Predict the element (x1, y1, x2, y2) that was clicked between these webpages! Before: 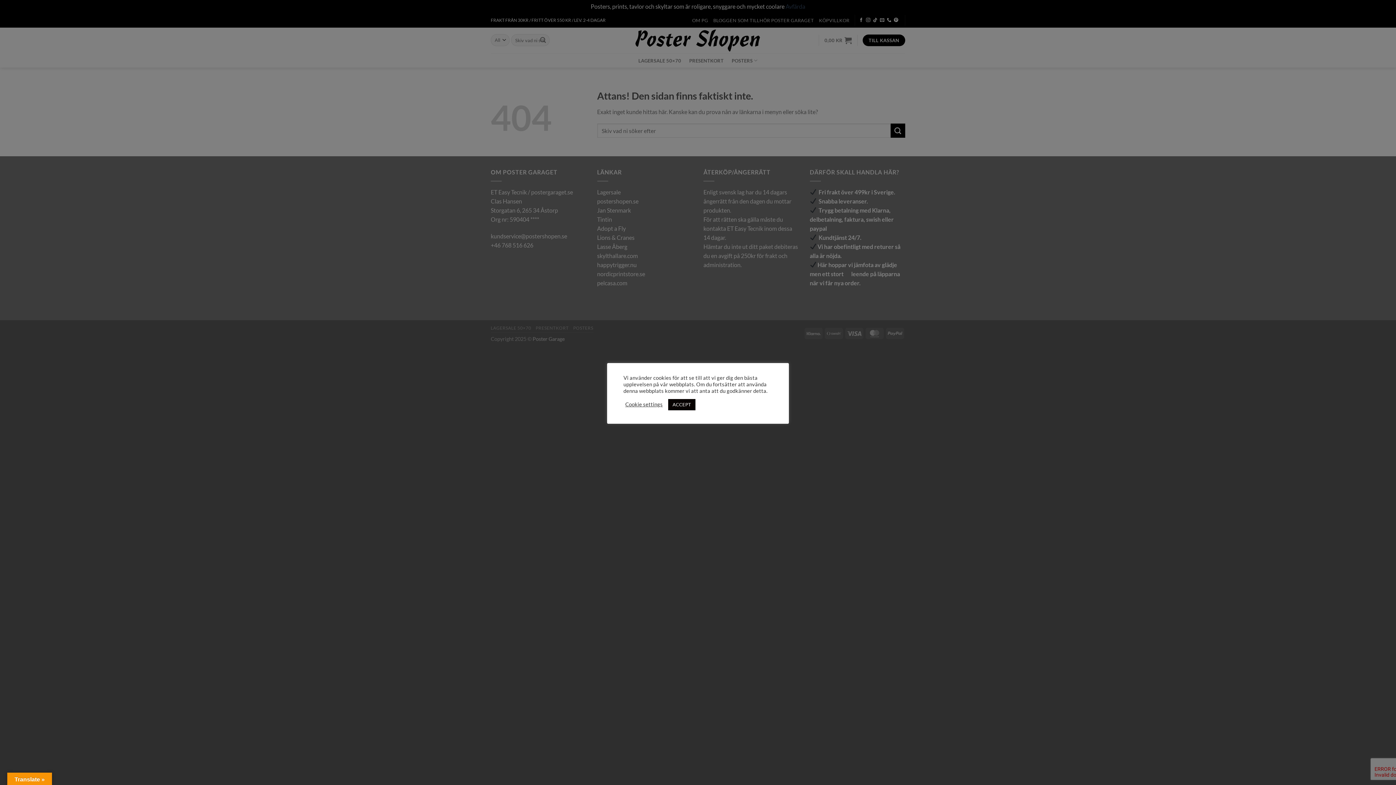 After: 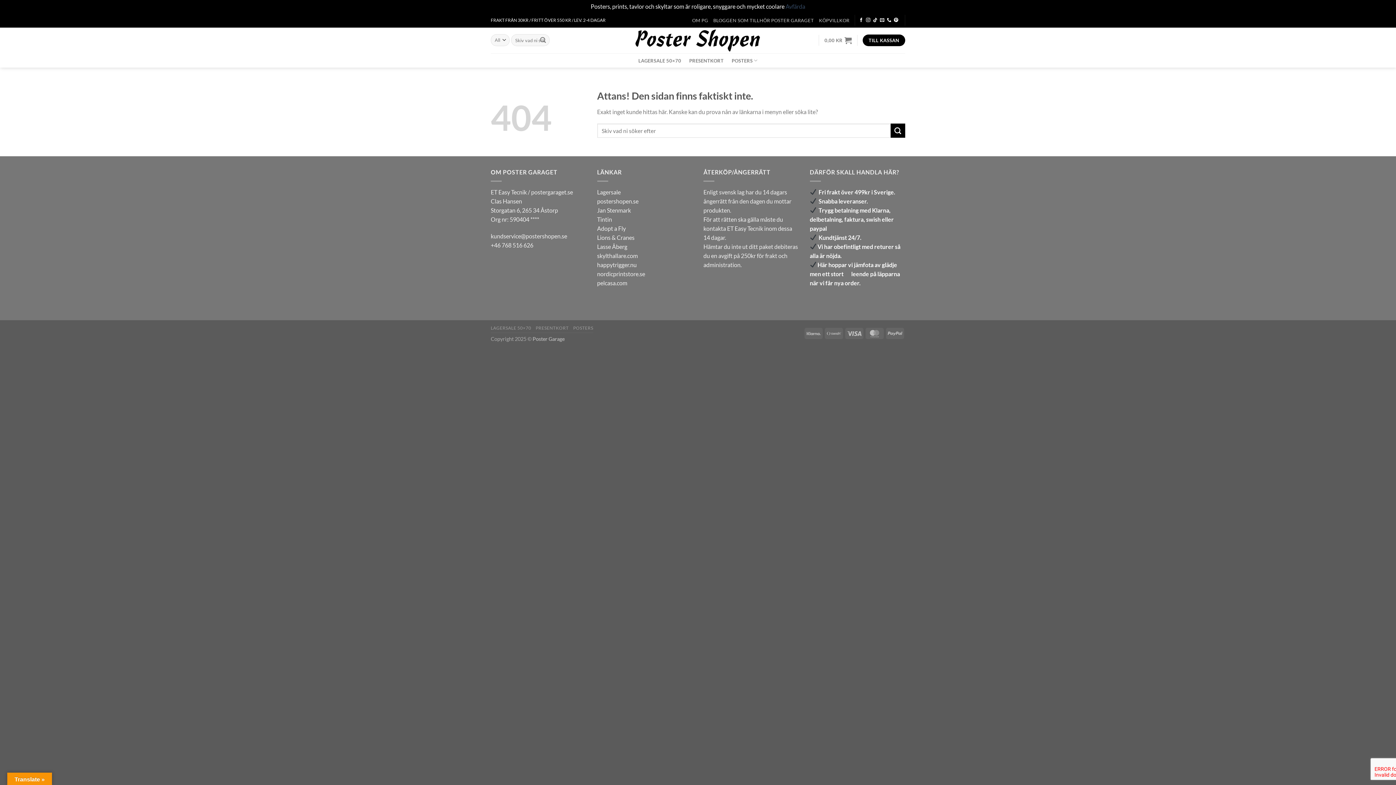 Action: label: ACCEPT bbox: (668, 399, 695, 410)